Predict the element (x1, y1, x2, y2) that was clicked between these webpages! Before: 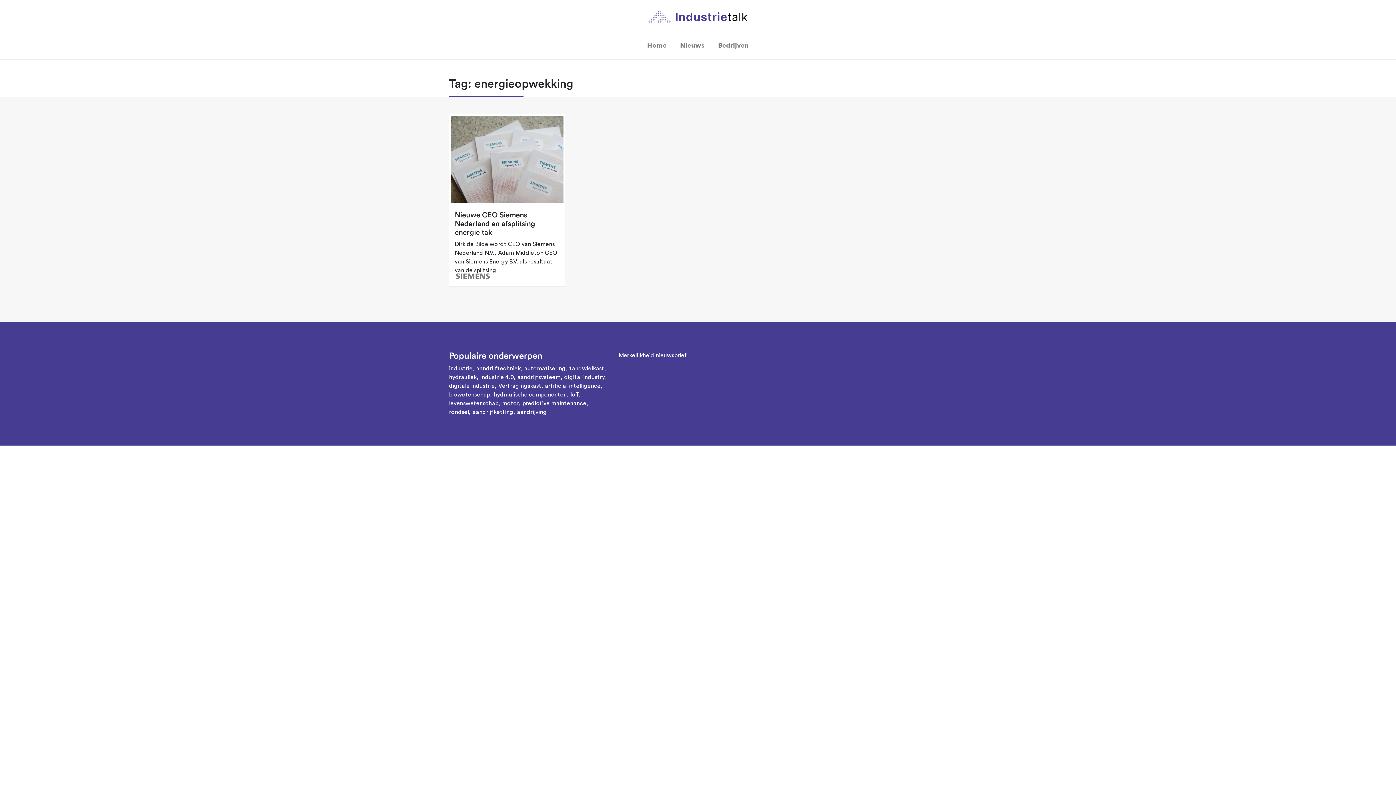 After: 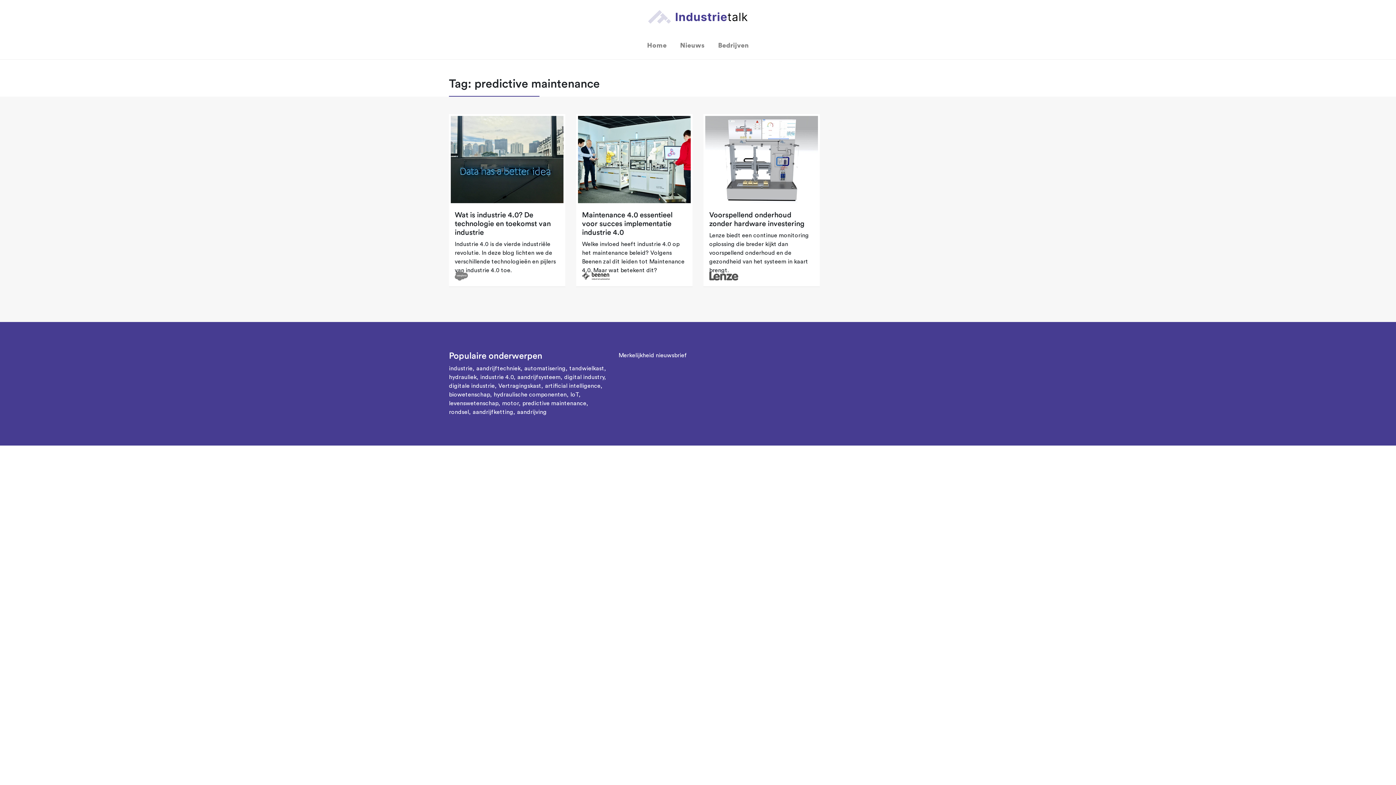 Action: bbox: (522, 400, 586, 406) label: predictive maintenance